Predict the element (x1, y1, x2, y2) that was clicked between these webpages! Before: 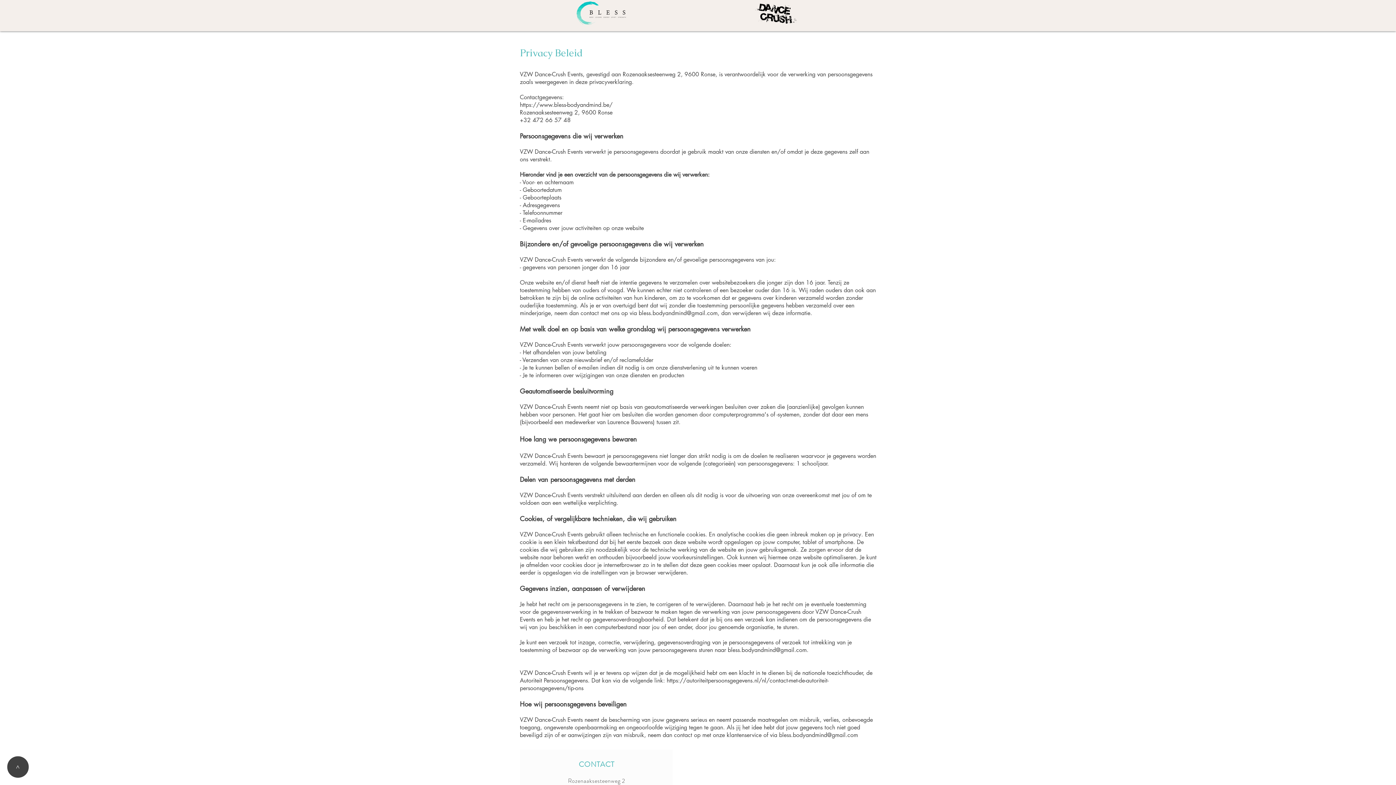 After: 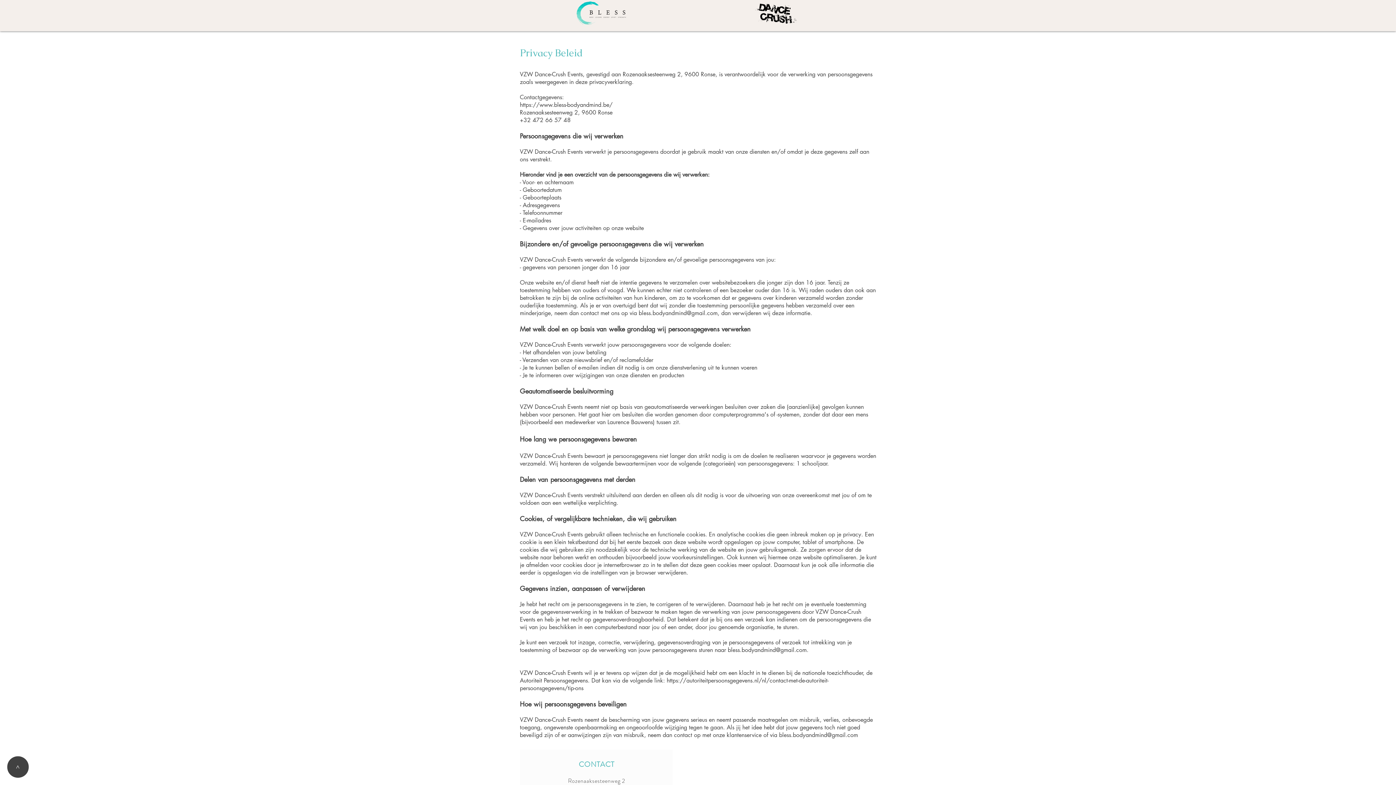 Action: bbox: (638, 309, 717, 317) label: bless.bodyandmind@gmail.com